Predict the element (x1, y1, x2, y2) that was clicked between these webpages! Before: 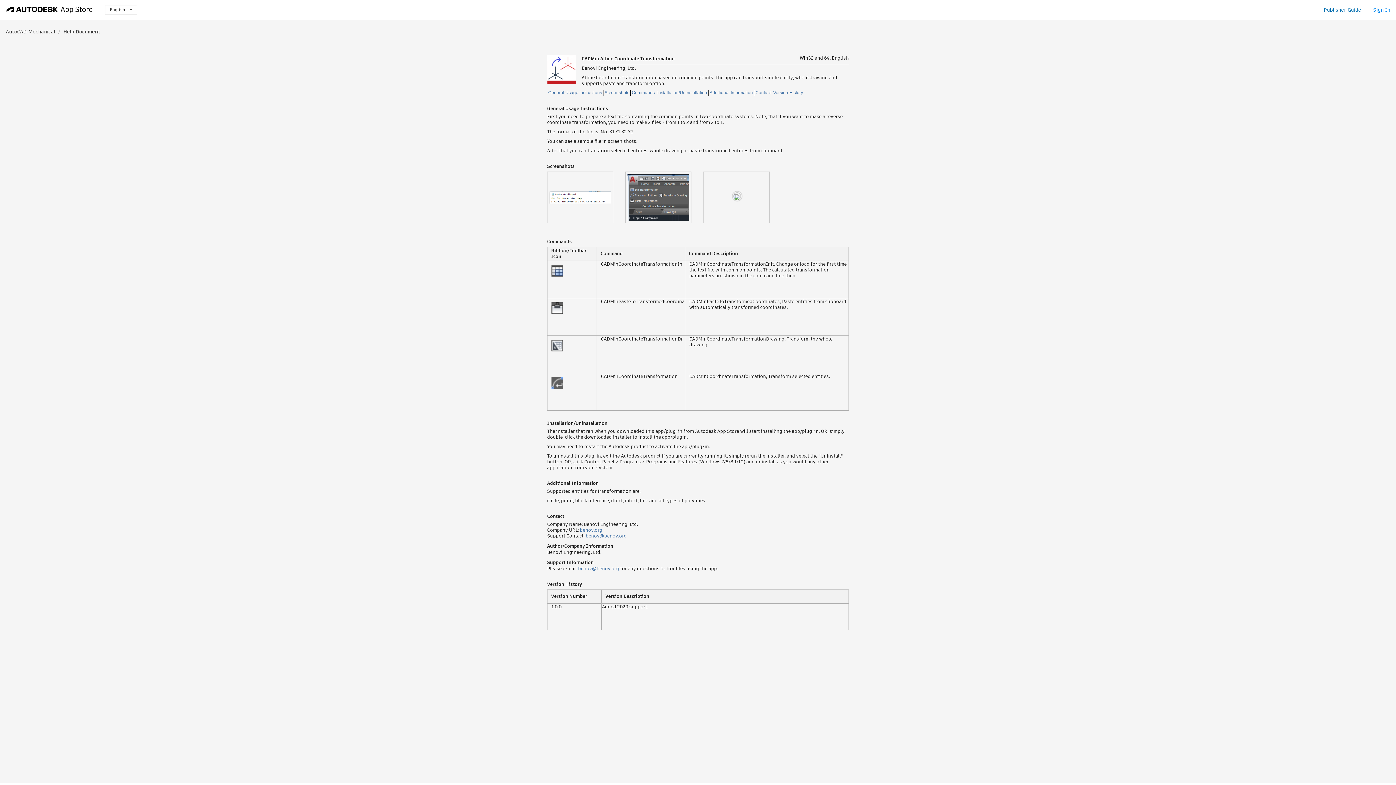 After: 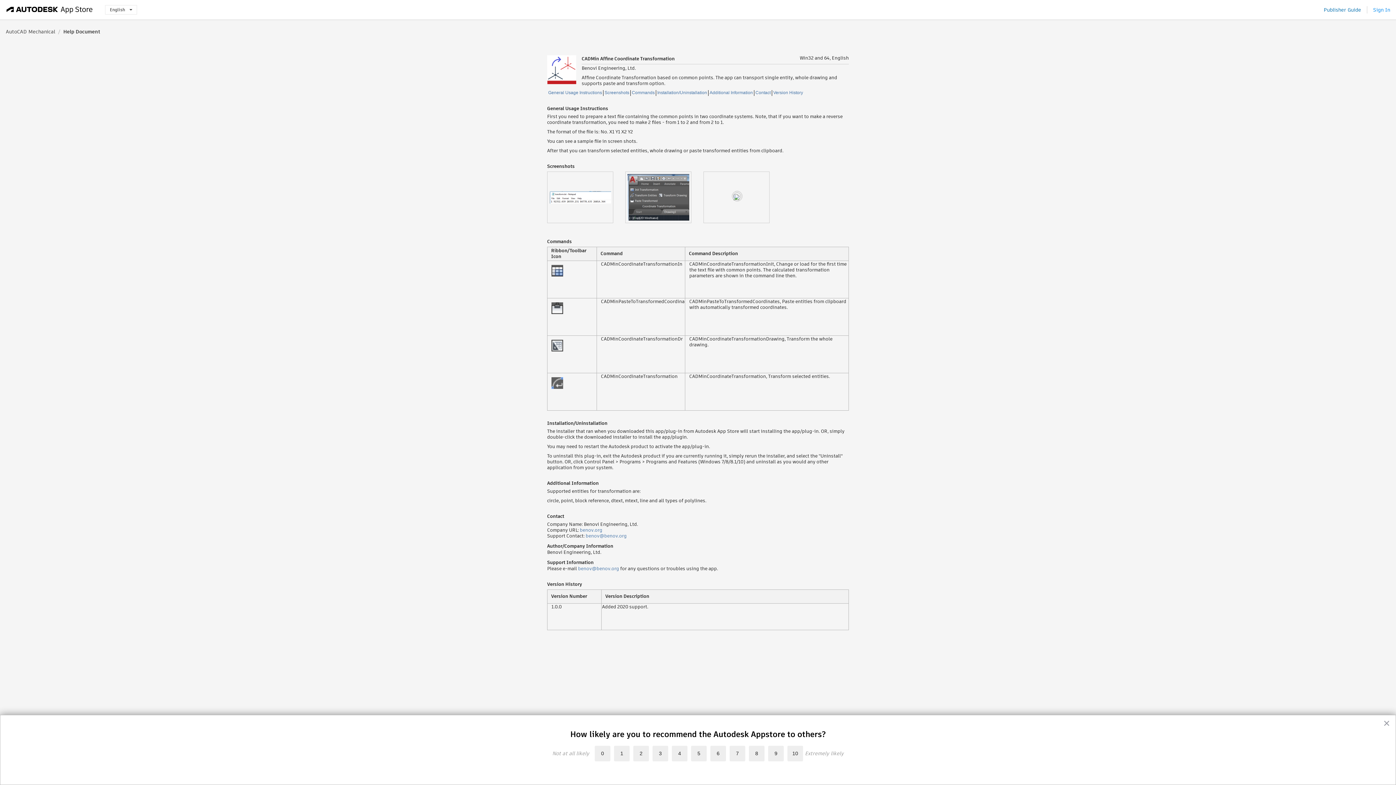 Action: bbox: (585, 532, 626, 539) label: benov@benov.org